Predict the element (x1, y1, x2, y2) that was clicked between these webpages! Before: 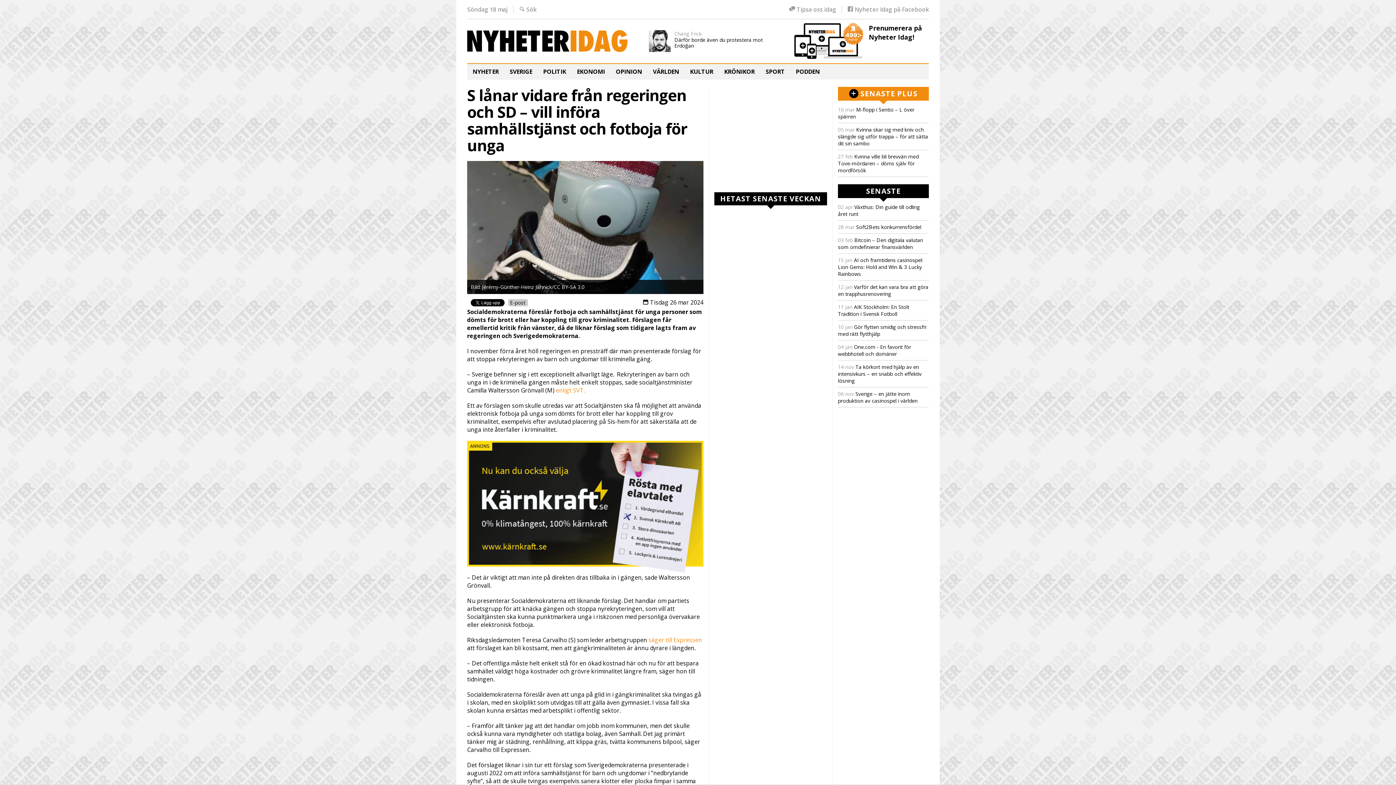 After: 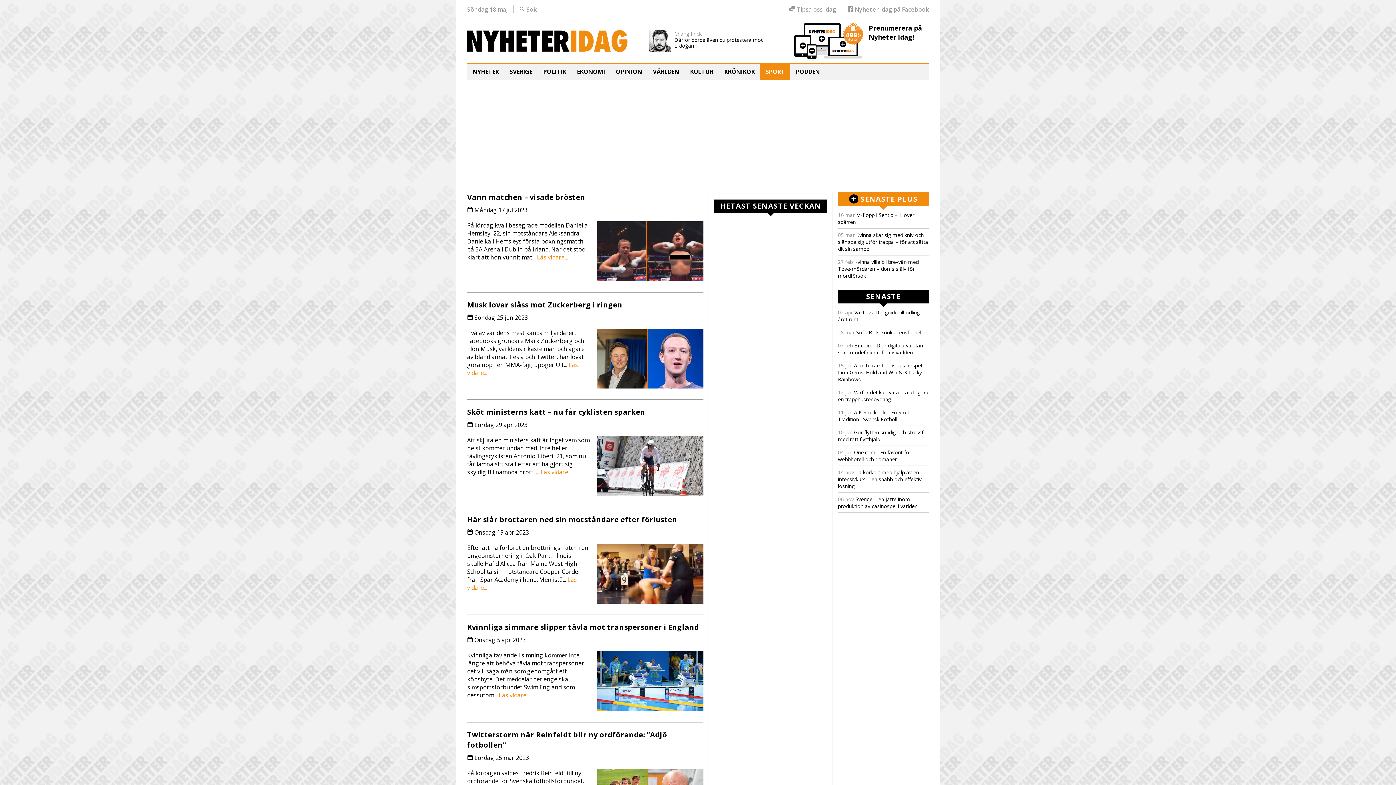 Action: bbox: (760, 64, 790, 79) label: SPORT